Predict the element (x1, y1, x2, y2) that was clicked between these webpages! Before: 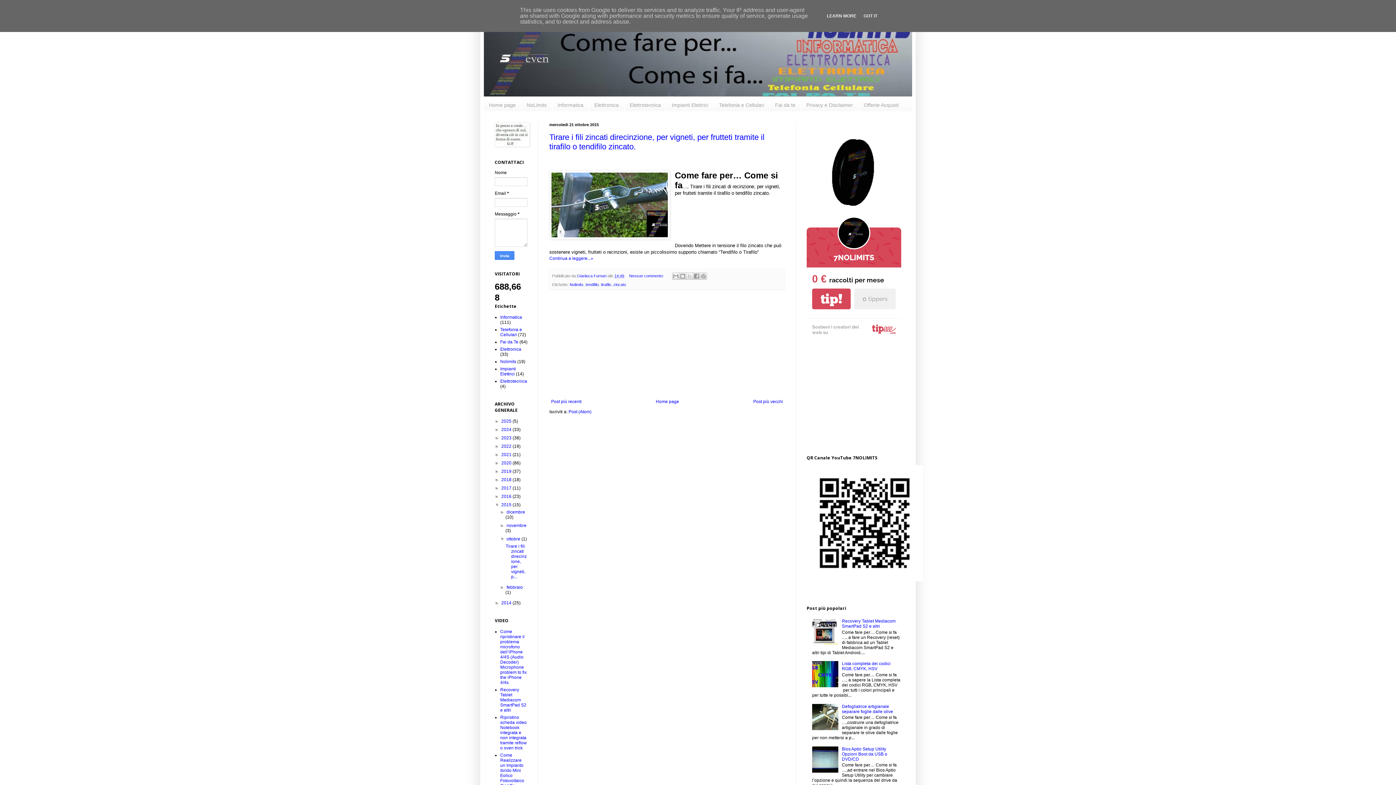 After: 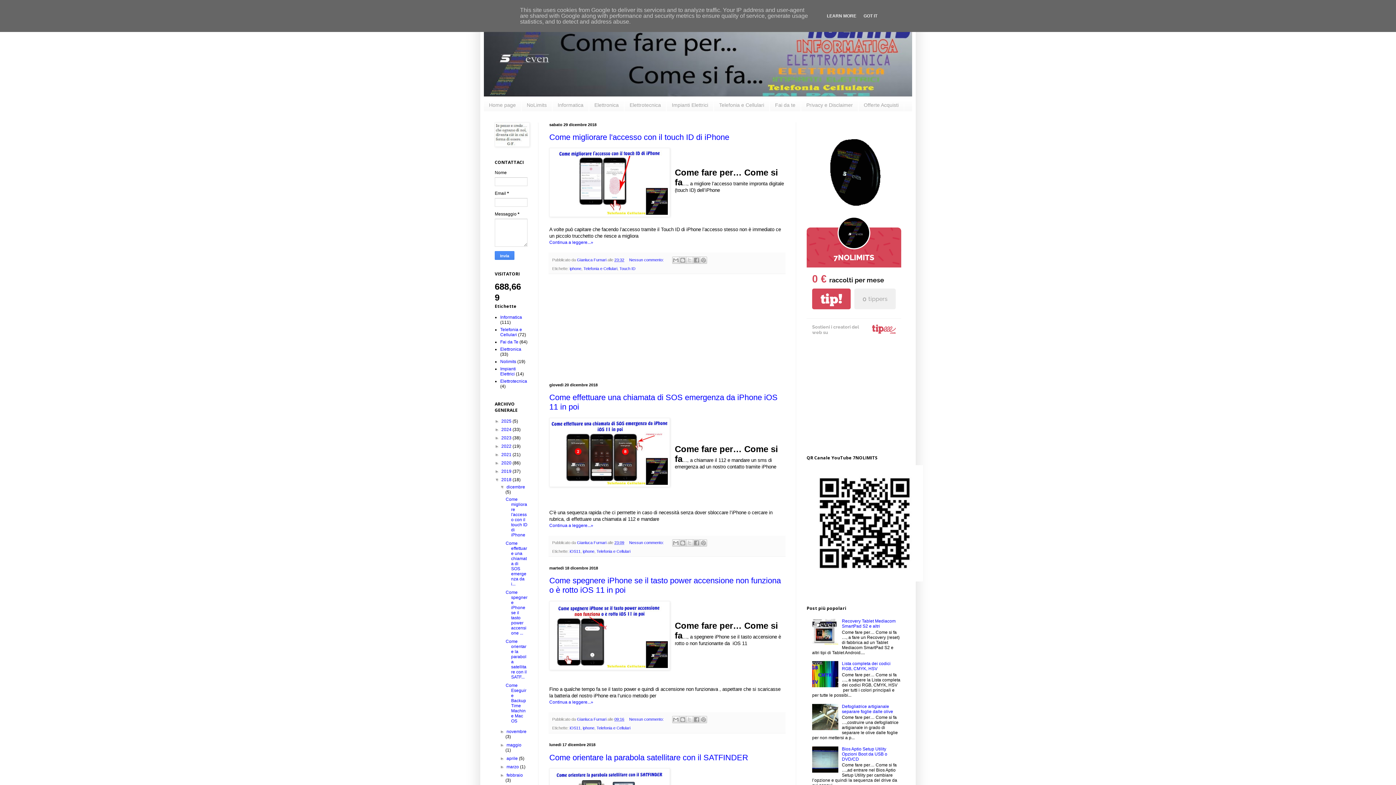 Action: bbox: (501, 477, 512, 482) label: 2018 